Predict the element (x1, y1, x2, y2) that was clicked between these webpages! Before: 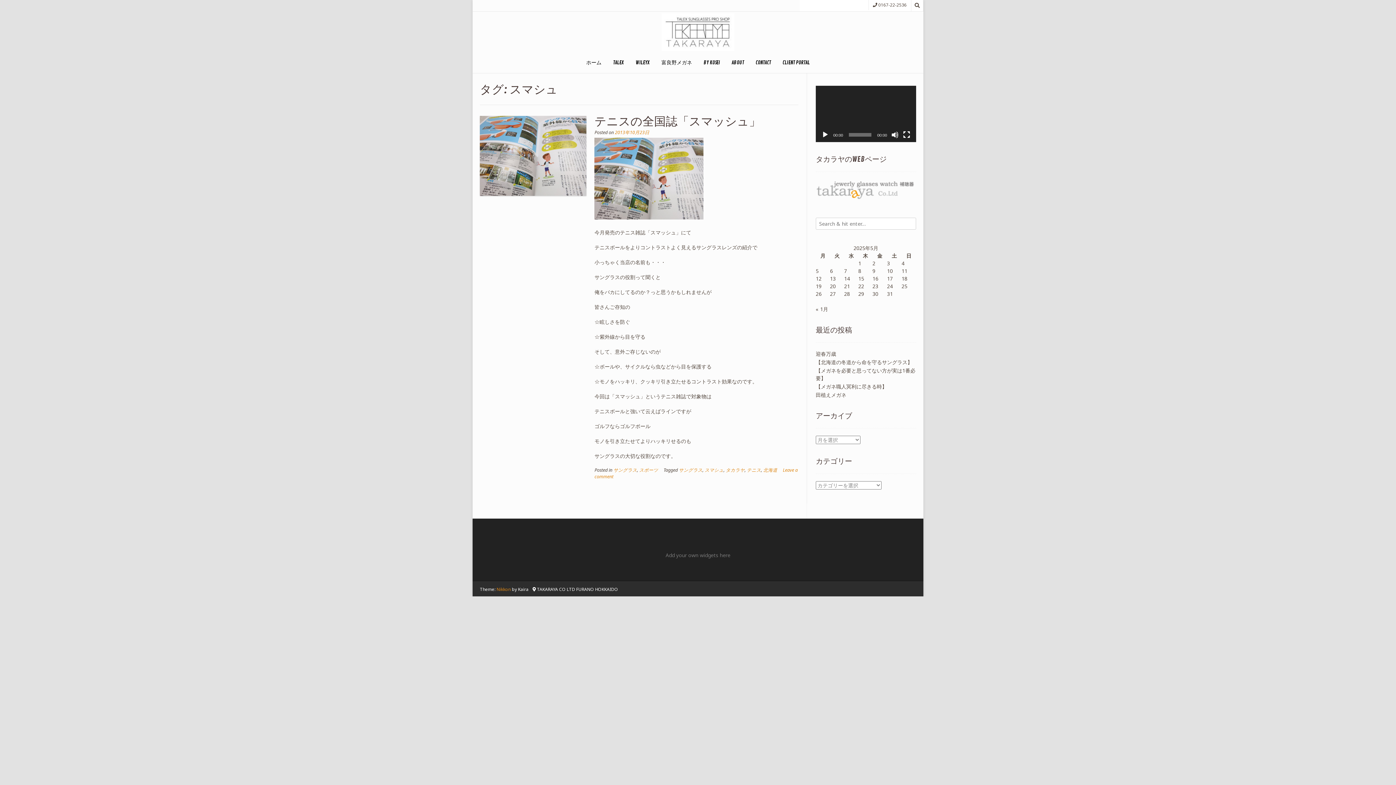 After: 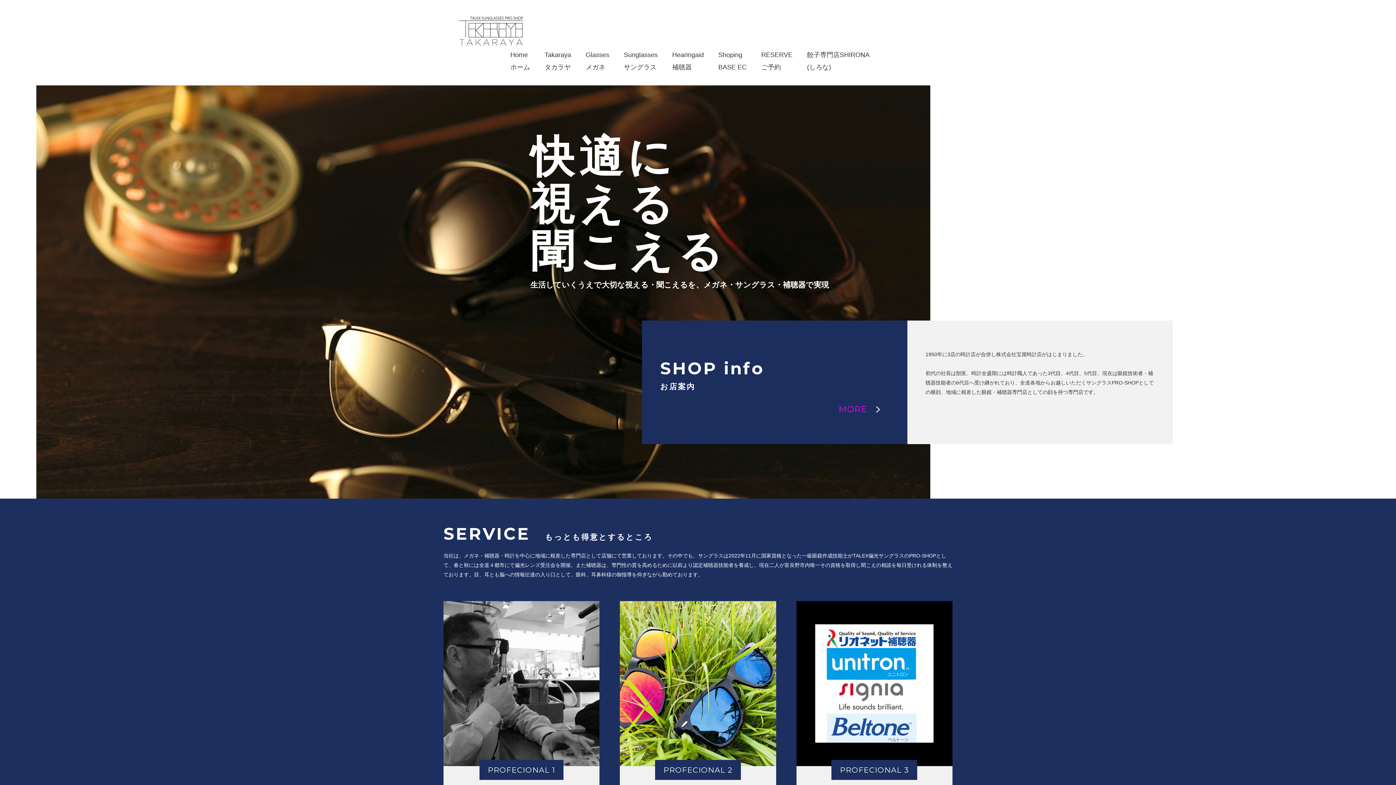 Action: bbox: (816, 195, 916, 202)